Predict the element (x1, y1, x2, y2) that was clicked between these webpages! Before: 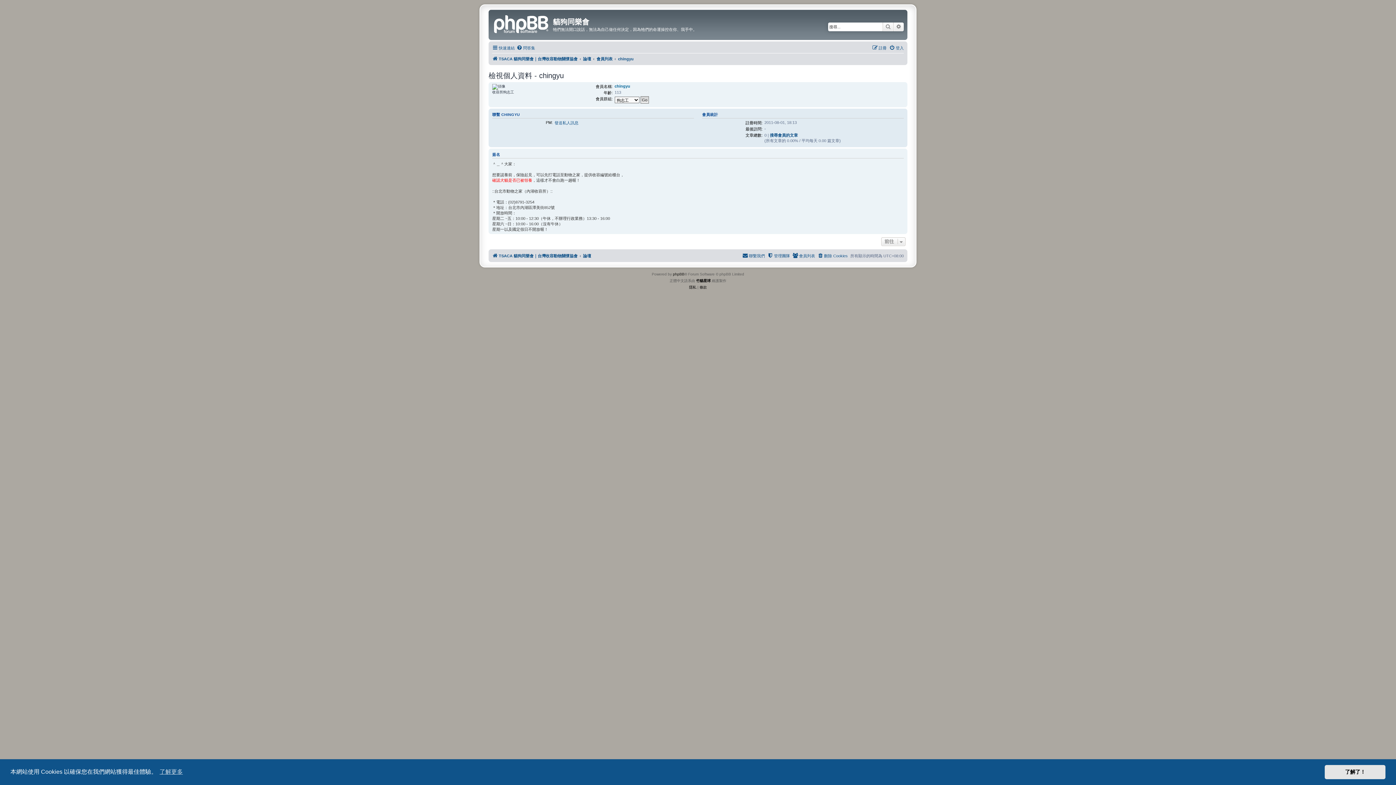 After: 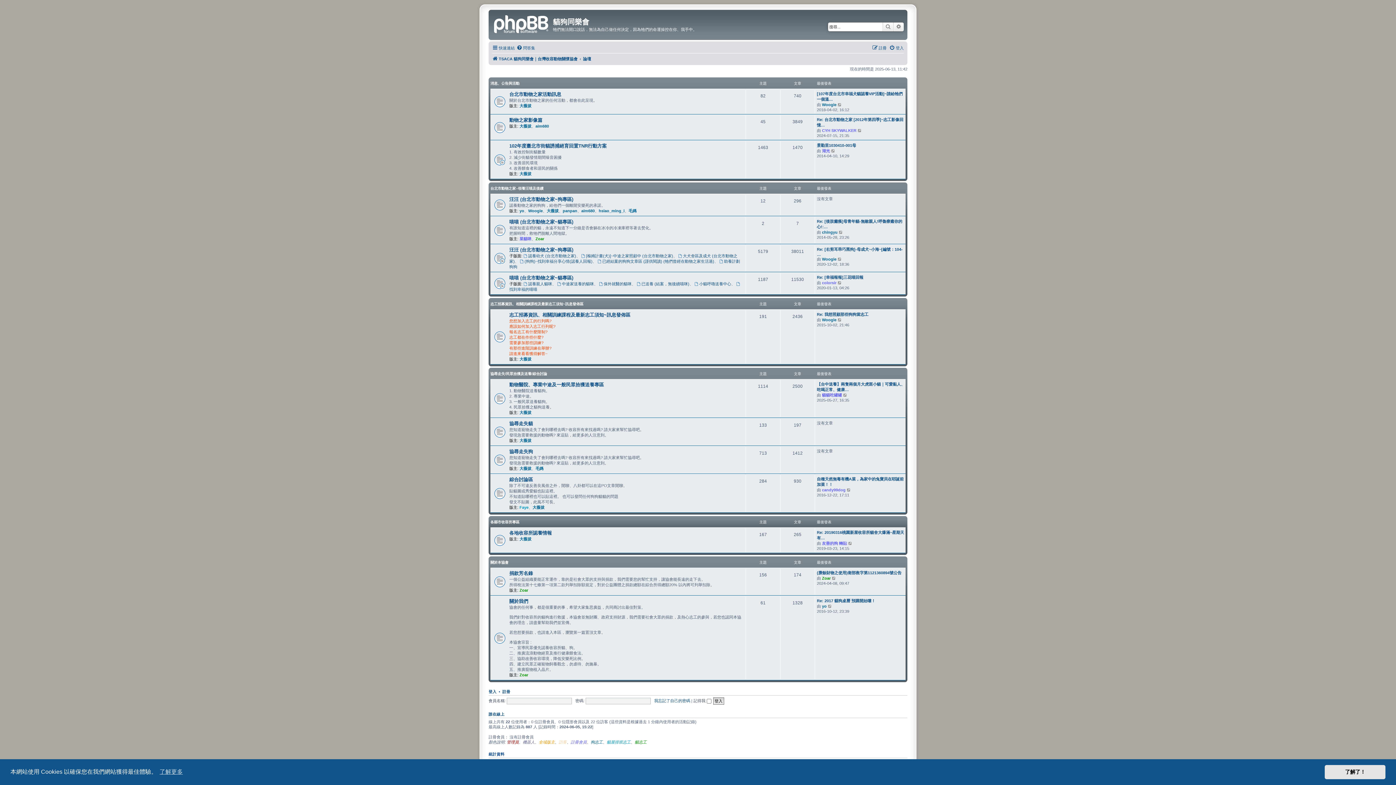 Action: bbox: (583, 251, 591, 260) label: 論壇